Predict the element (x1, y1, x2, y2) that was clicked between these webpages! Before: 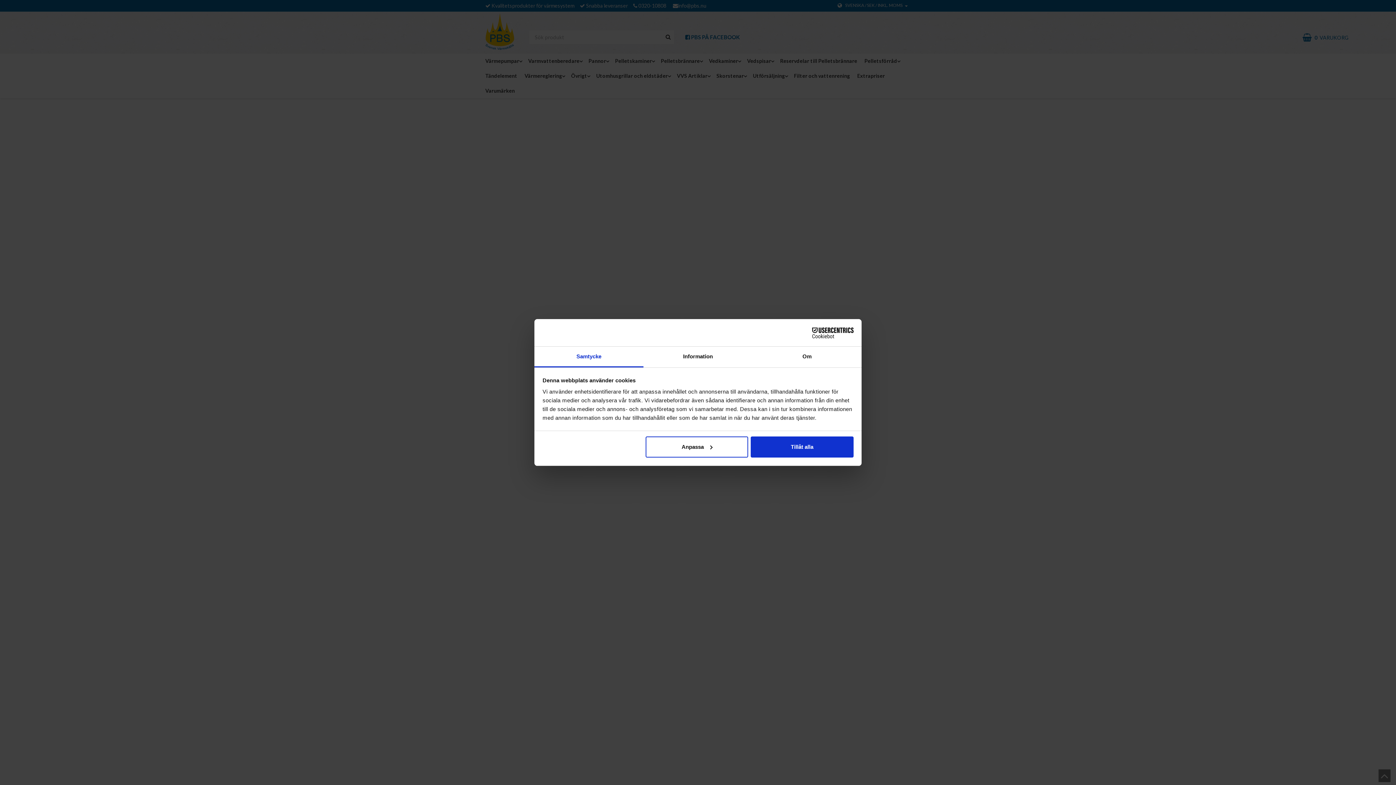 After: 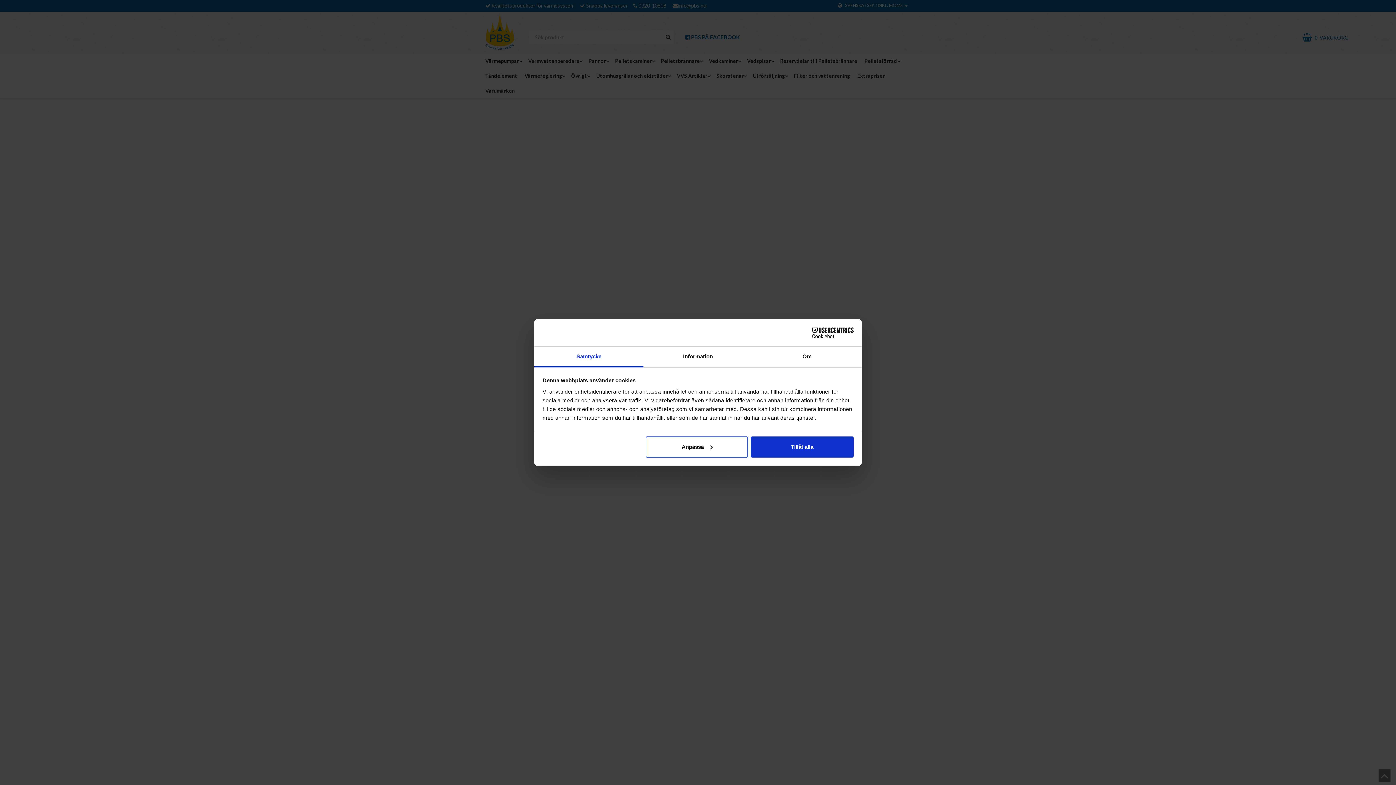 Action: bbox: (534, 346, 643, 367) label: Samtycke